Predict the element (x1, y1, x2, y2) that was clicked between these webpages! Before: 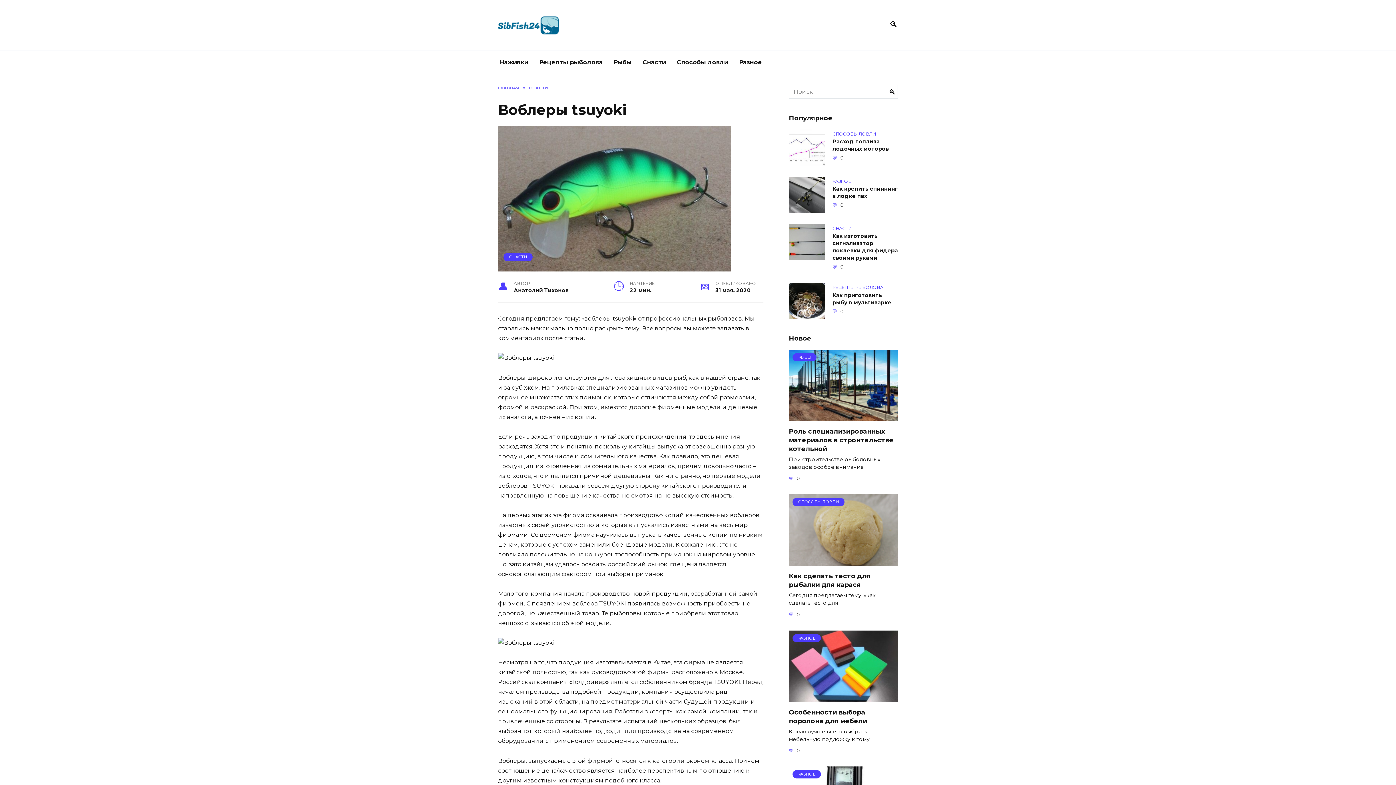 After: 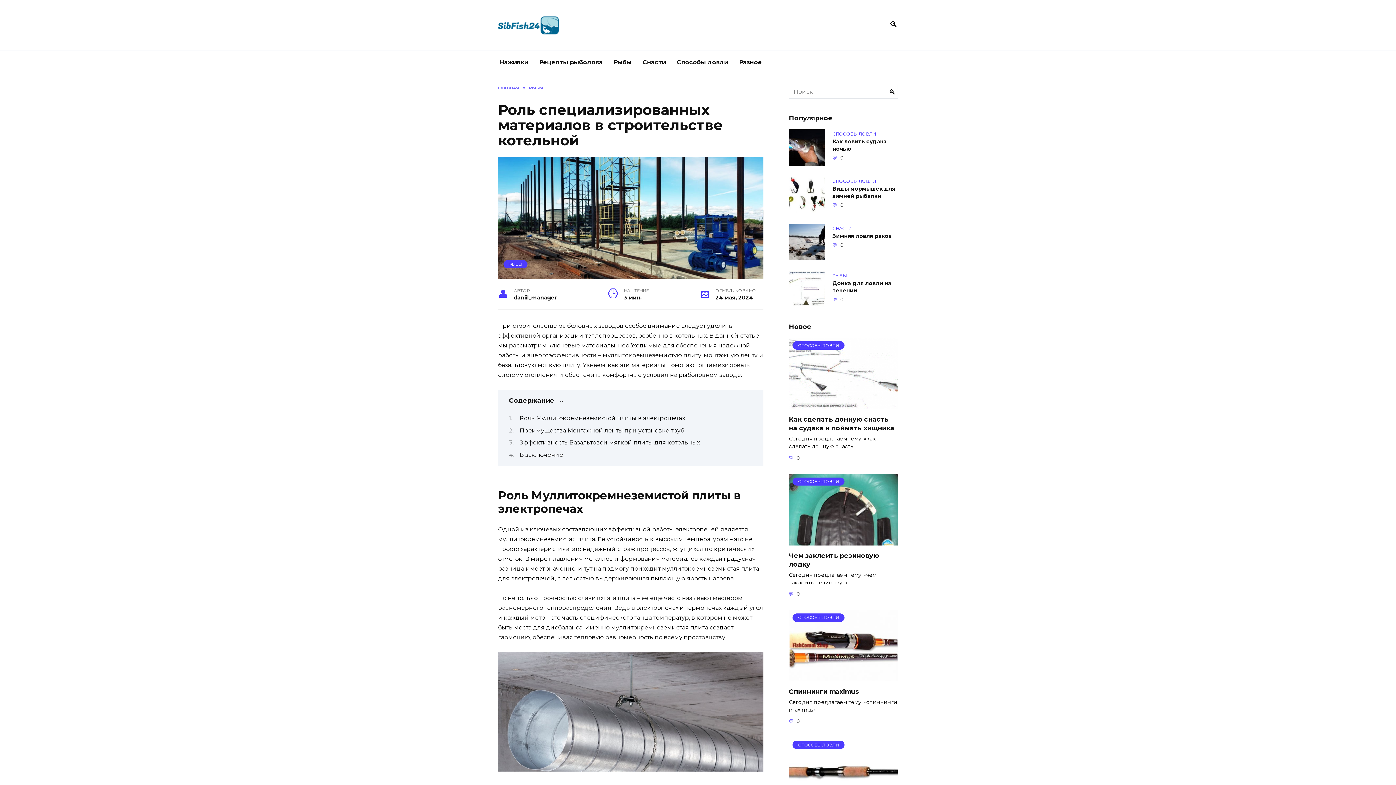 Action: label: РЫБЫ bbox: (789, 413, 898, 420)